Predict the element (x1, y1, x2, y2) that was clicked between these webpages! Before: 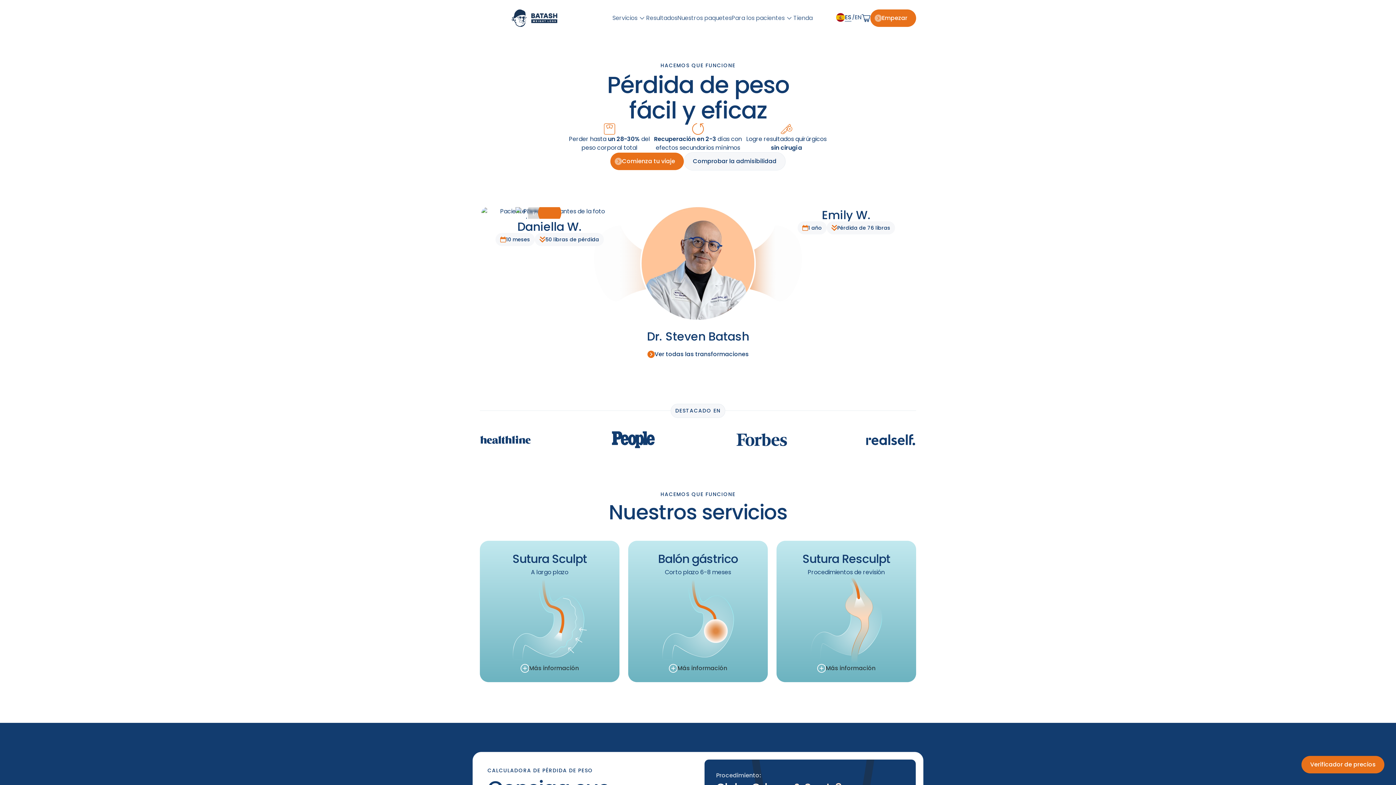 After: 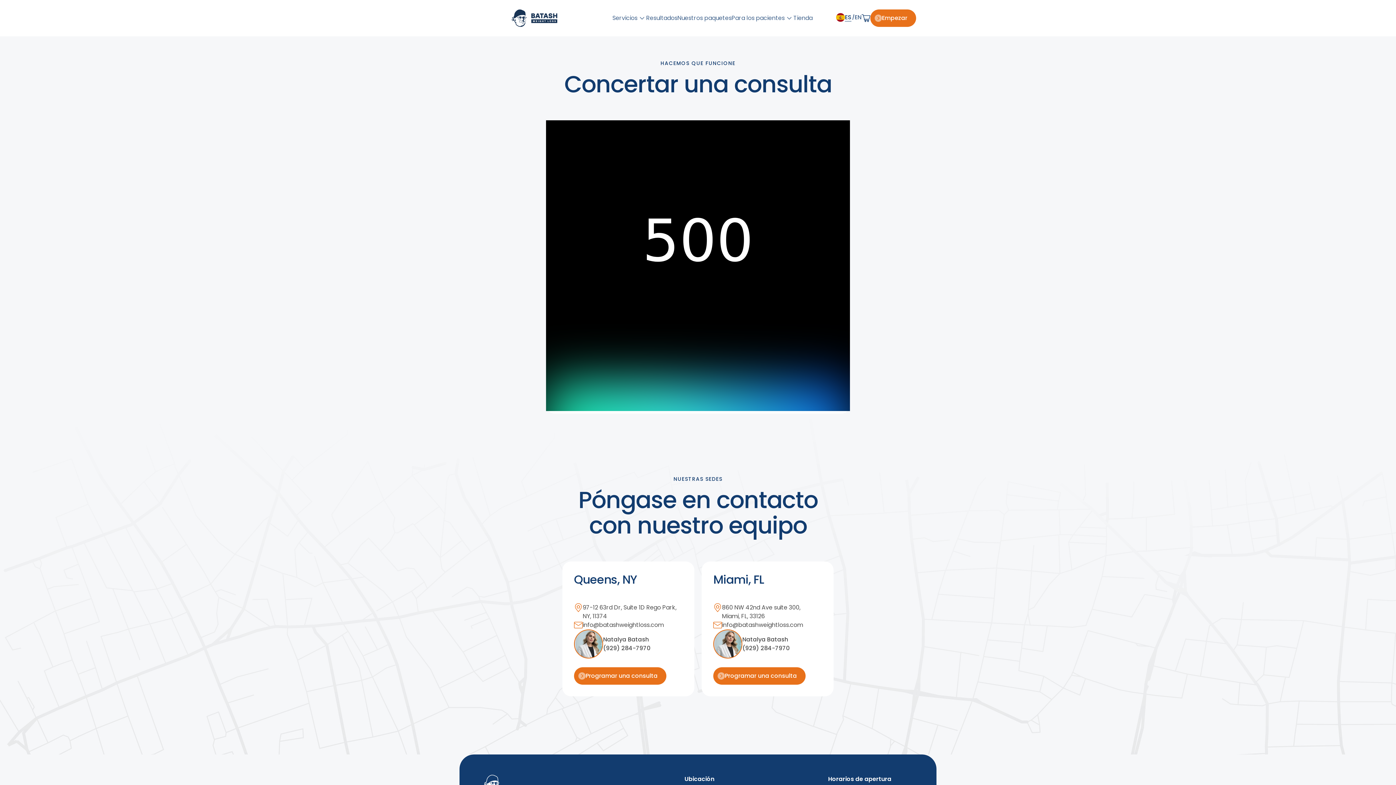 Action: bbox: (870, 9, 916, 26) label: Empezar